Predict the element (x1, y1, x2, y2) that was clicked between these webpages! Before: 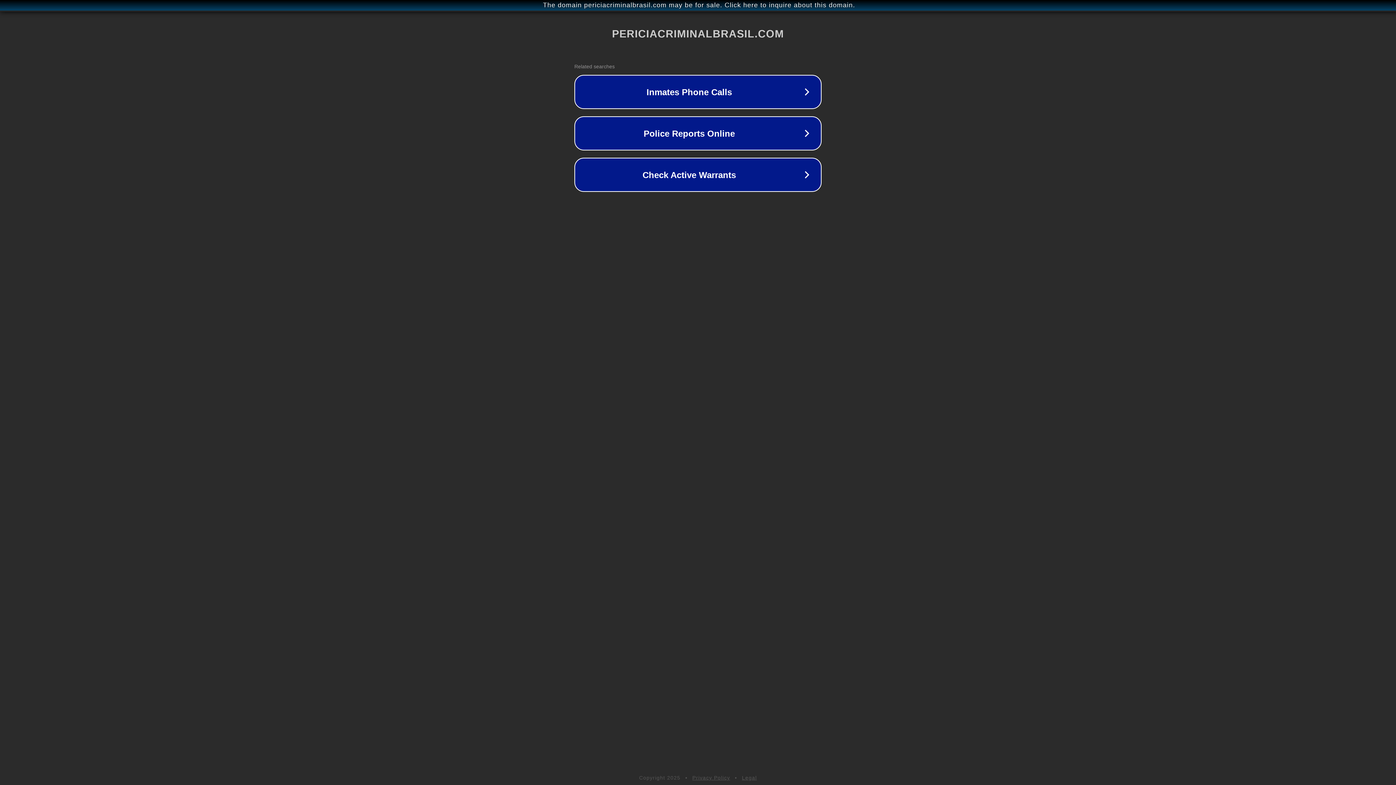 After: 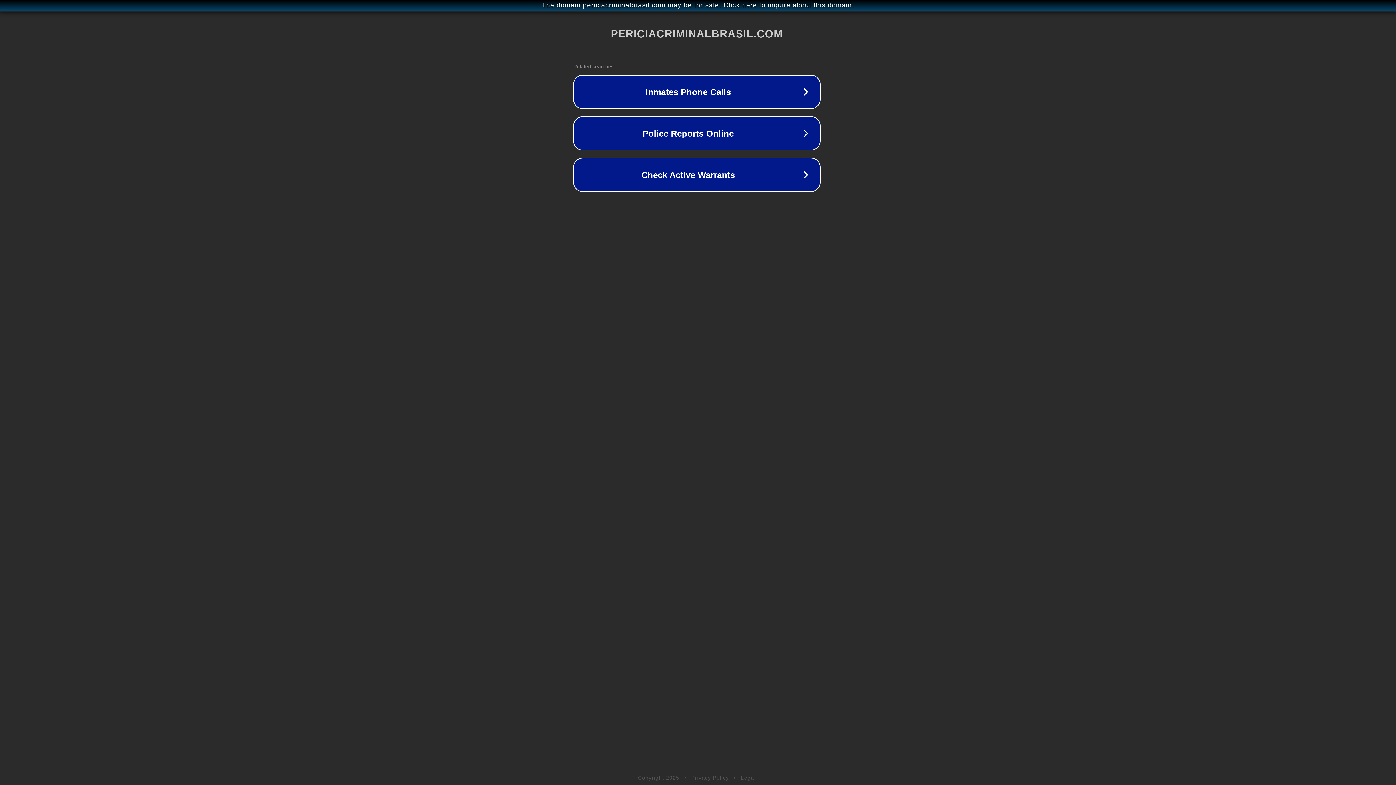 Action: bbox: (1, 1, 1397, 9) label: The domain periciacriminalbrasil.com may be for sale. Click here to inquire about this domain.